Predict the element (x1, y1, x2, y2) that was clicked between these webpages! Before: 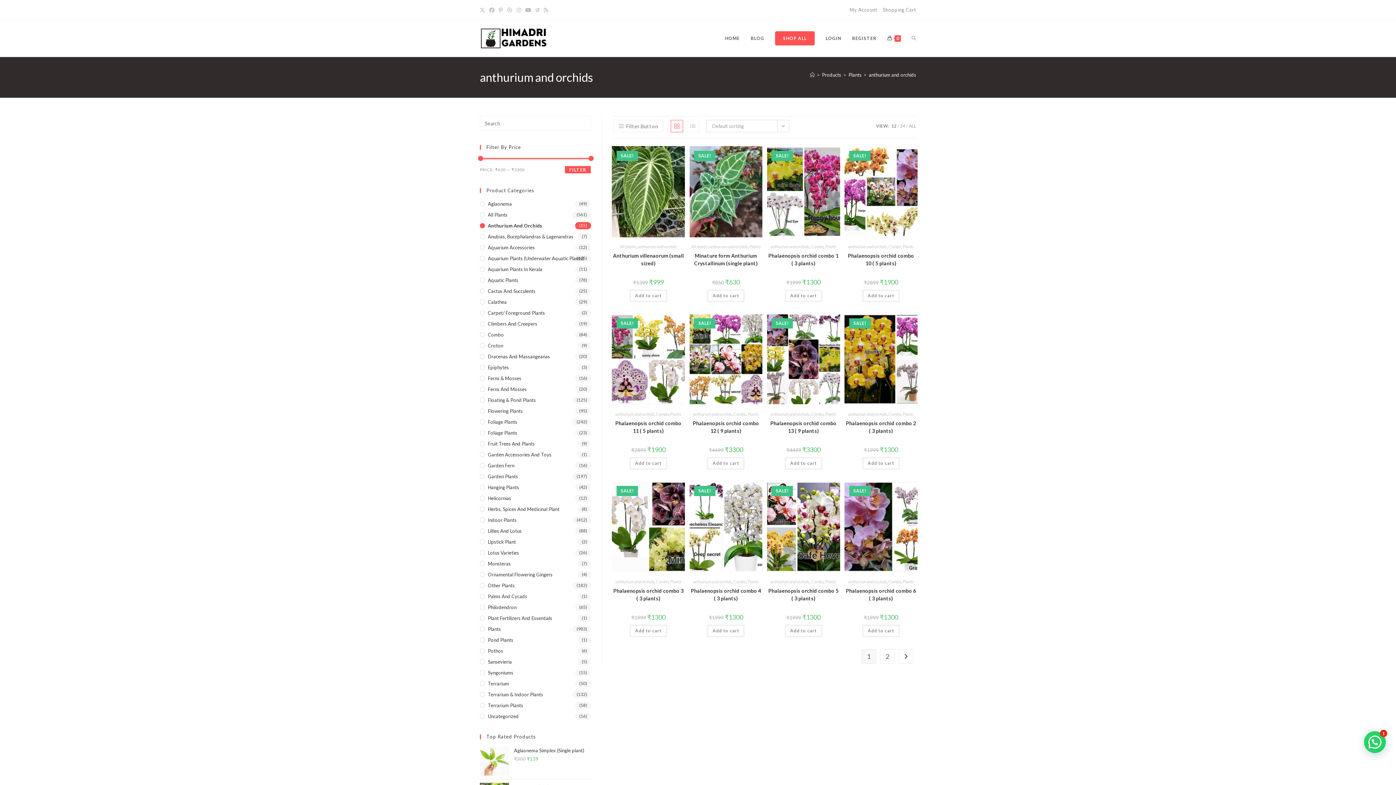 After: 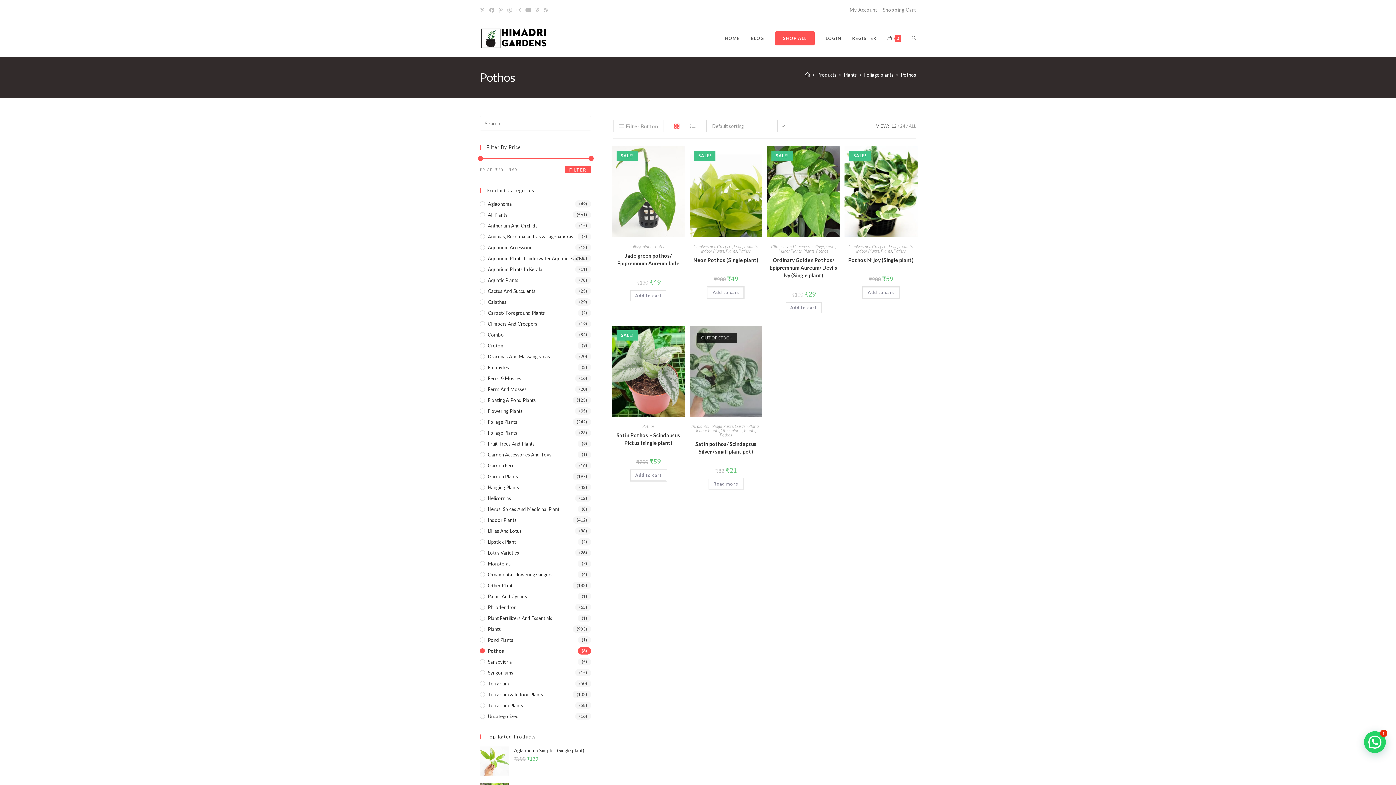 Action: label: Pothos bbox: (480, 647, 591, 654)